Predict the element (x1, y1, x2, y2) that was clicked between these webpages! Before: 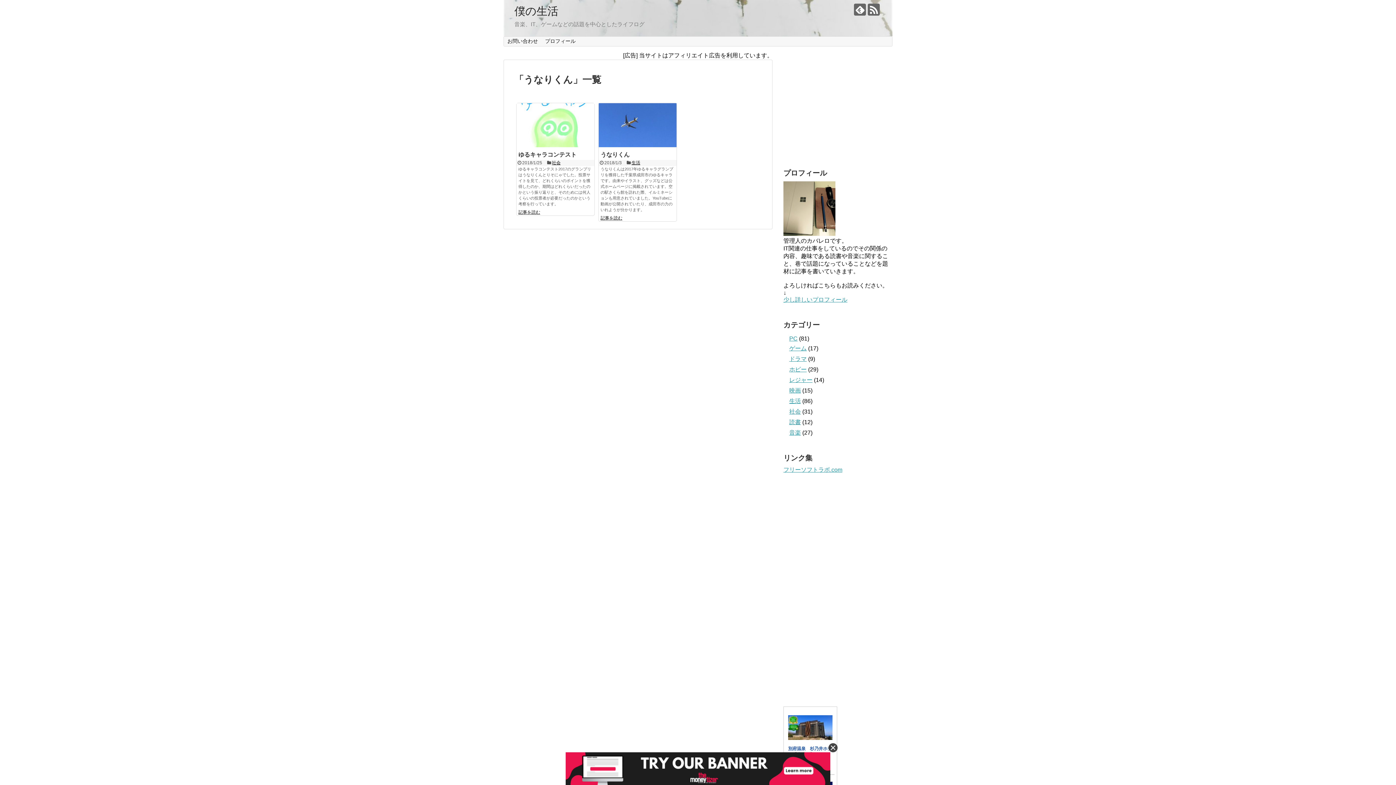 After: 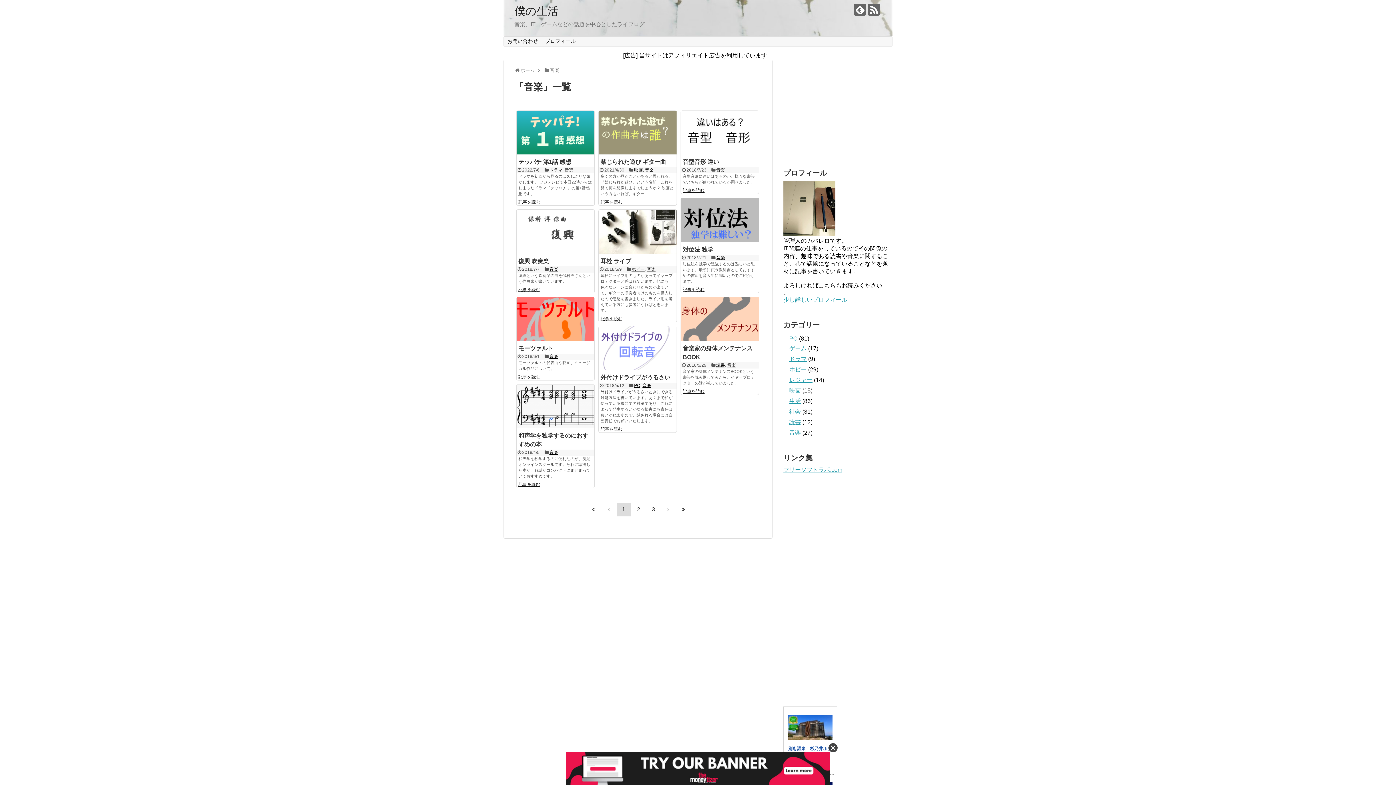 Action: label: 音楽 bbox: (789, 429, 801, 436)